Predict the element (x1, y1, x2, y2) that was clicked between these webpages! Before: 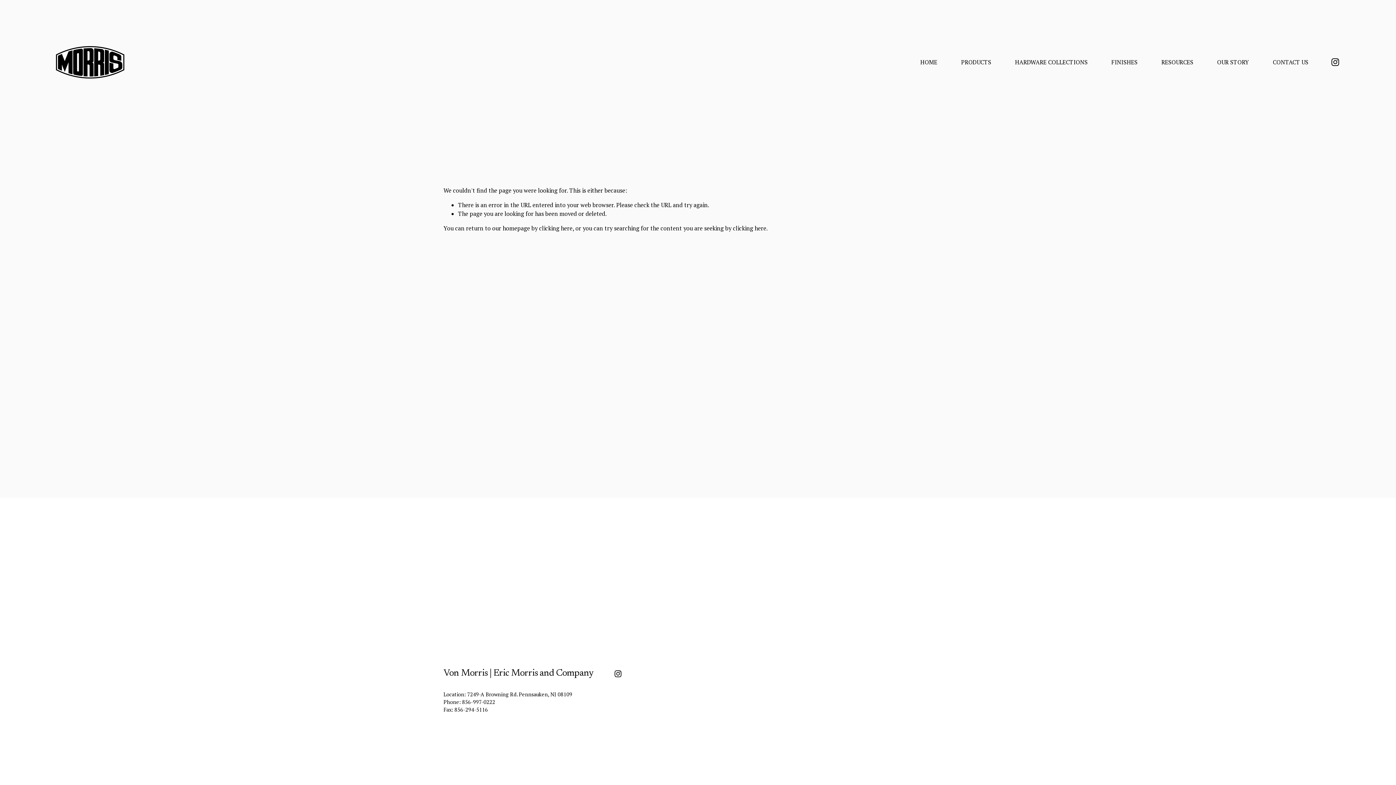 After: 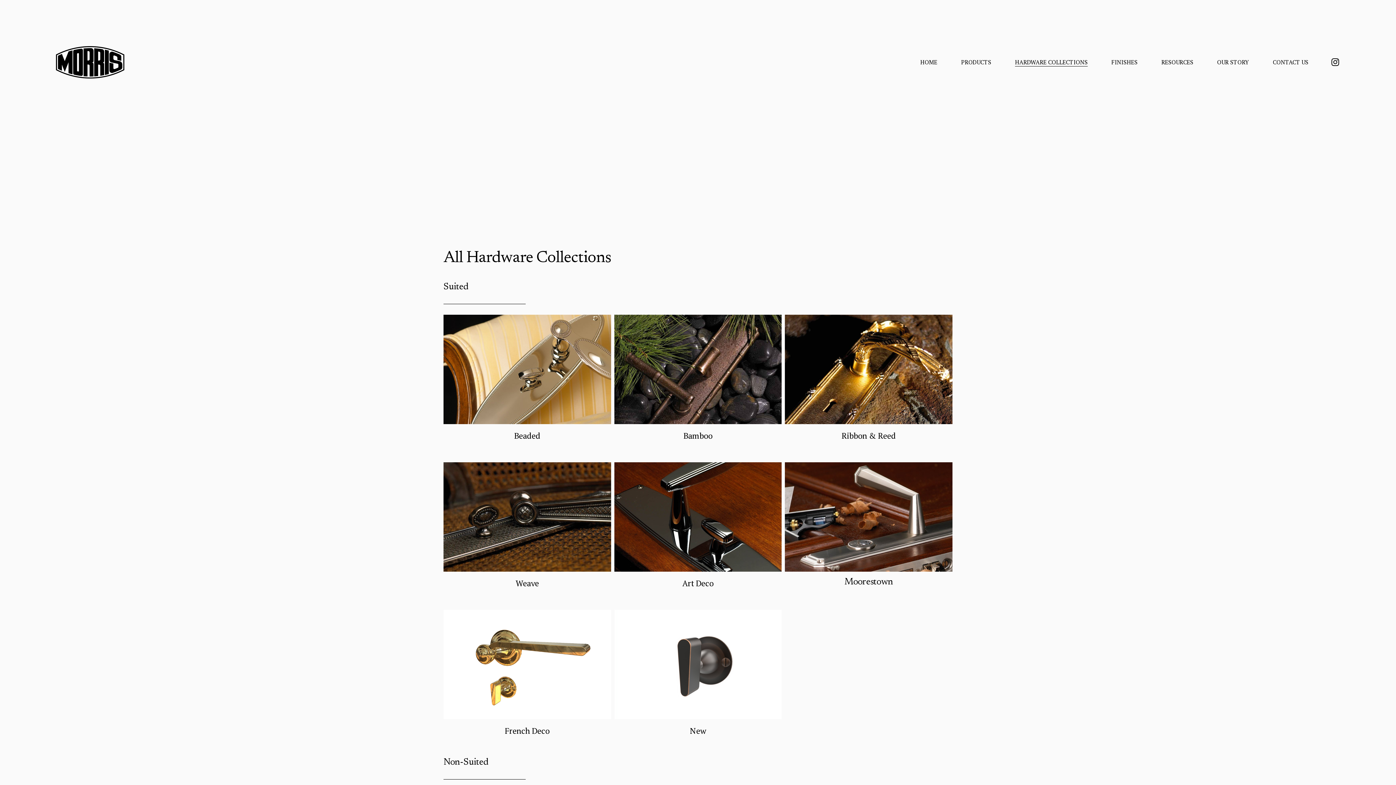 Action: label: HARDWARE COLLECTIONS bbox: (1015, 57, 1087, 67)